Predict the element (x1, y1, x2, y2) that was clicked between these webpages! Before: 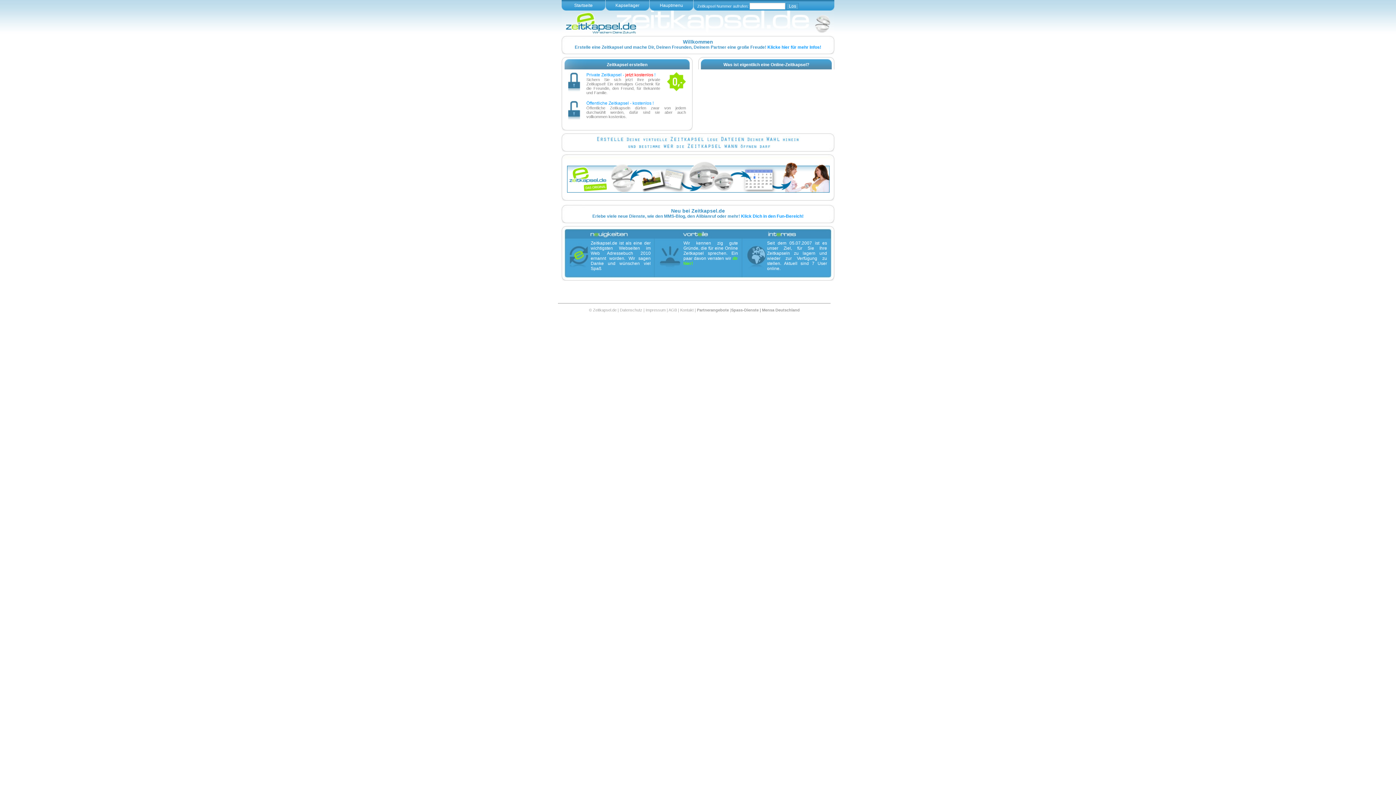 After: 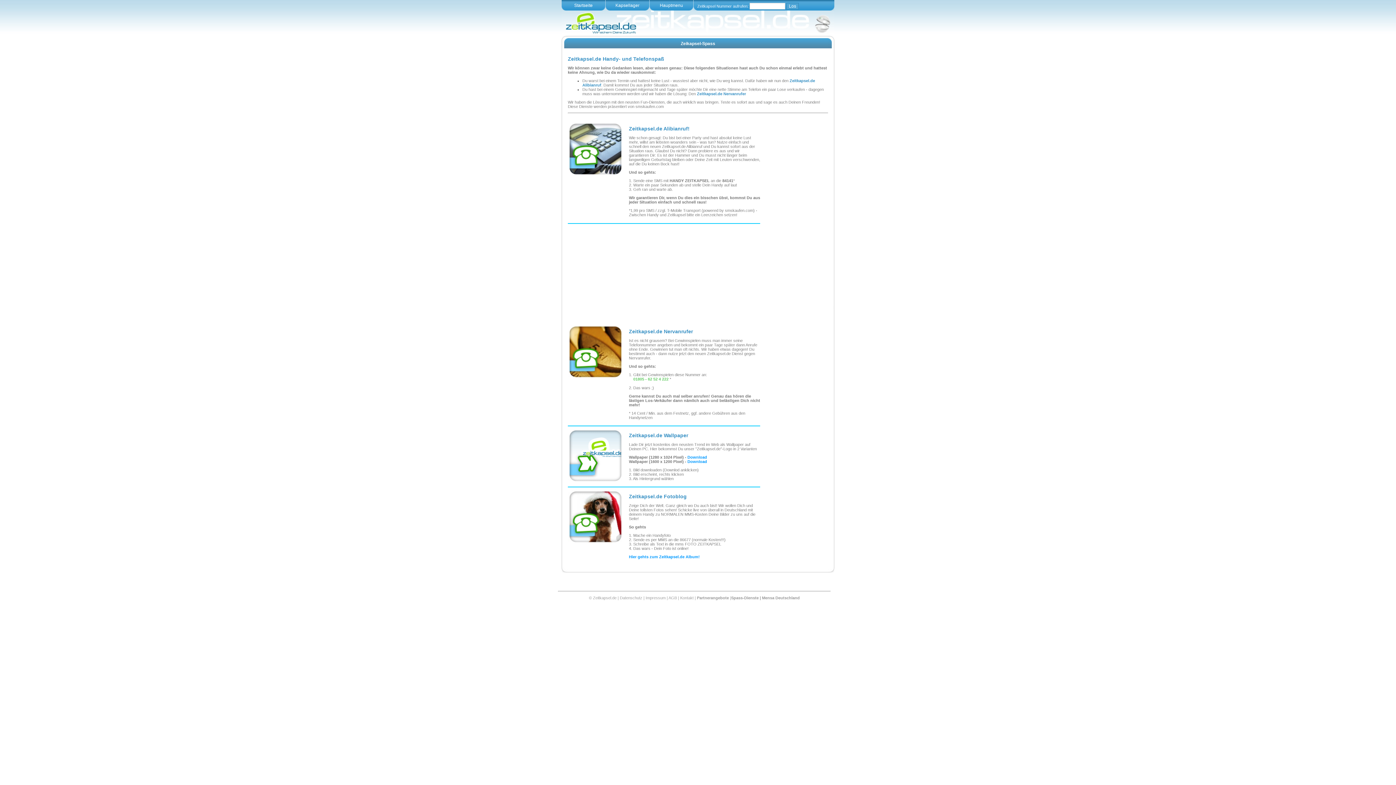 Action: label: Spass-Dienste |  bbox: (731, 308, 762, 312)